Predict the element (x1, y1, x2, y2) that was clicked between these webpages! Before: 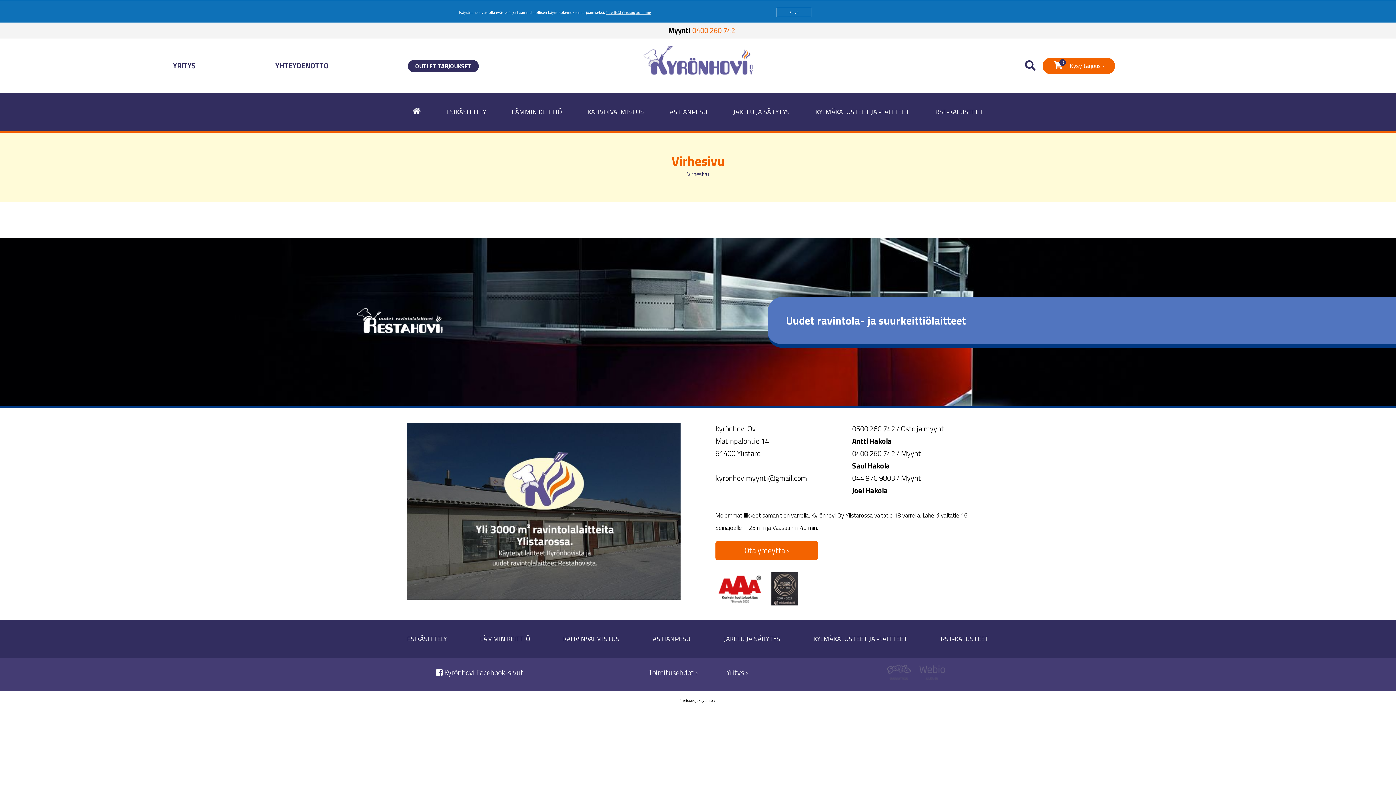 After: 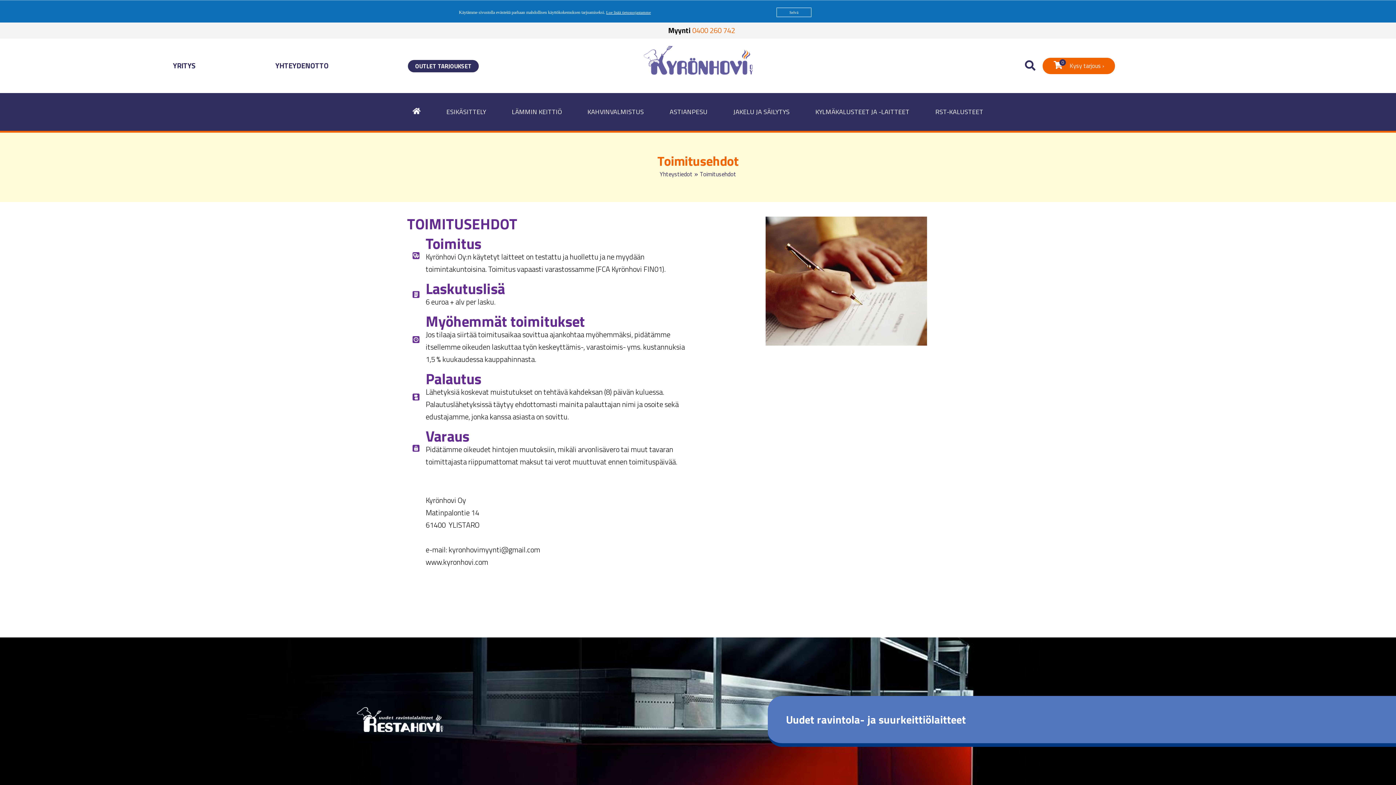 Action: label: Toimitusehdot › bbox: (634, 666, 712, 679)